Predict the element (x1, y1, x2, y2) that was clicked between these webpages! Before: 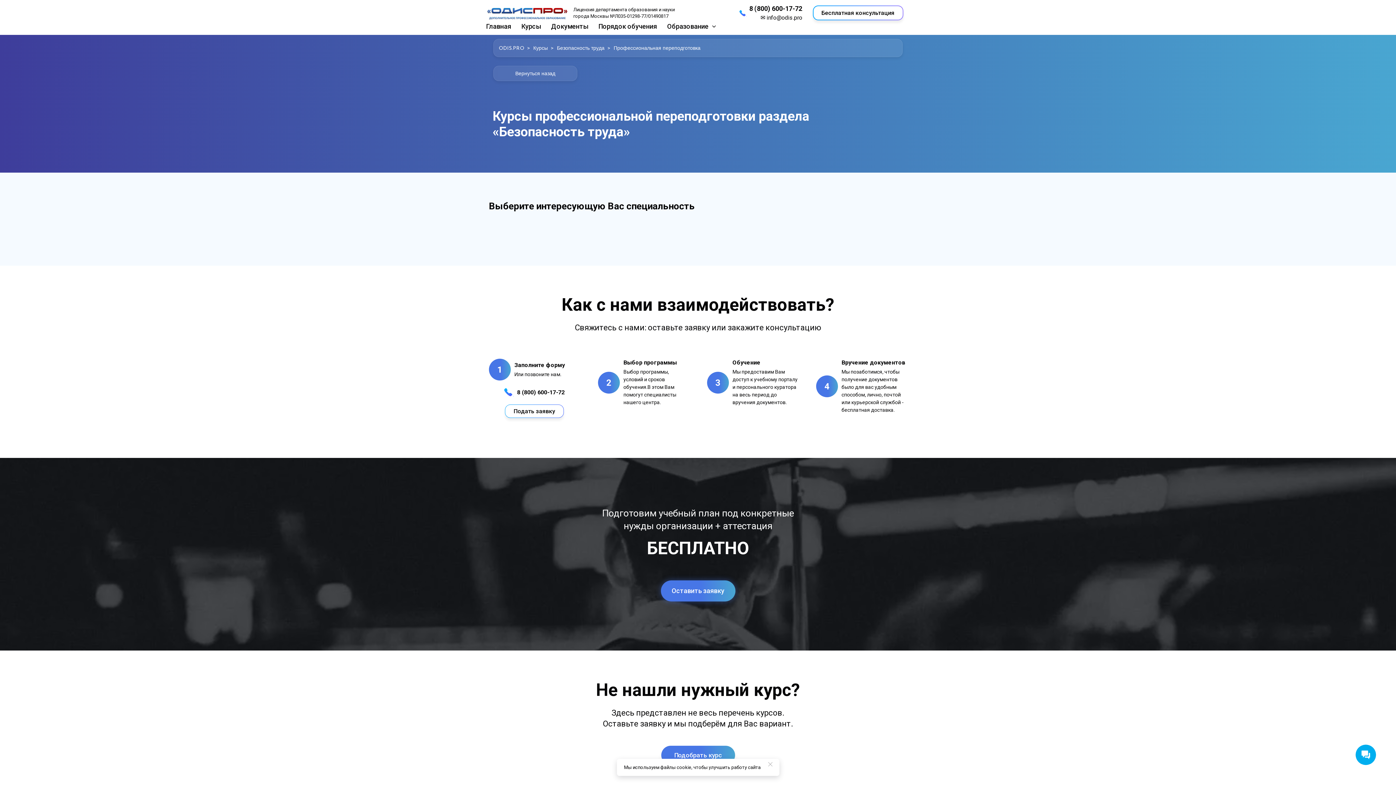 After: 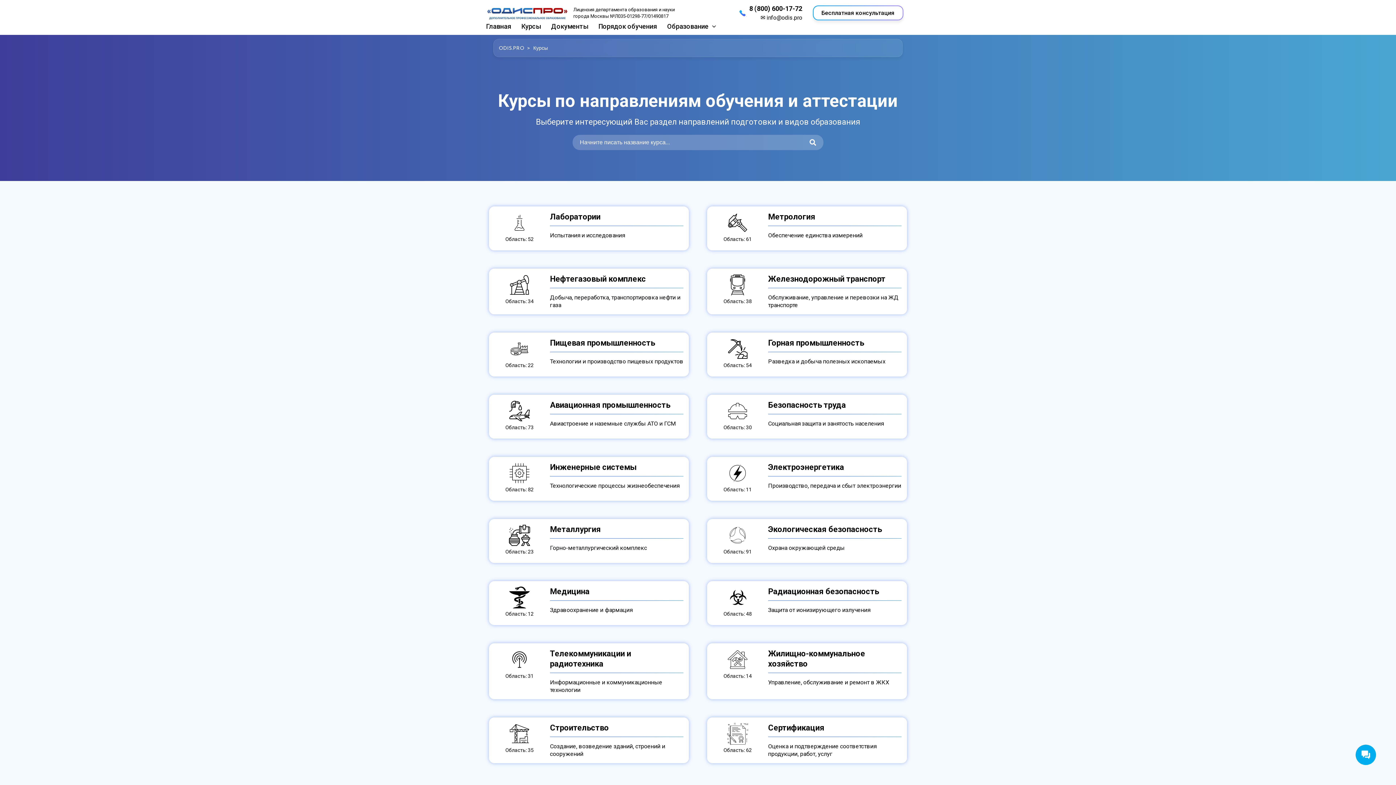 Action: bbox: (533, 45, 549, 51) label: Курсы 